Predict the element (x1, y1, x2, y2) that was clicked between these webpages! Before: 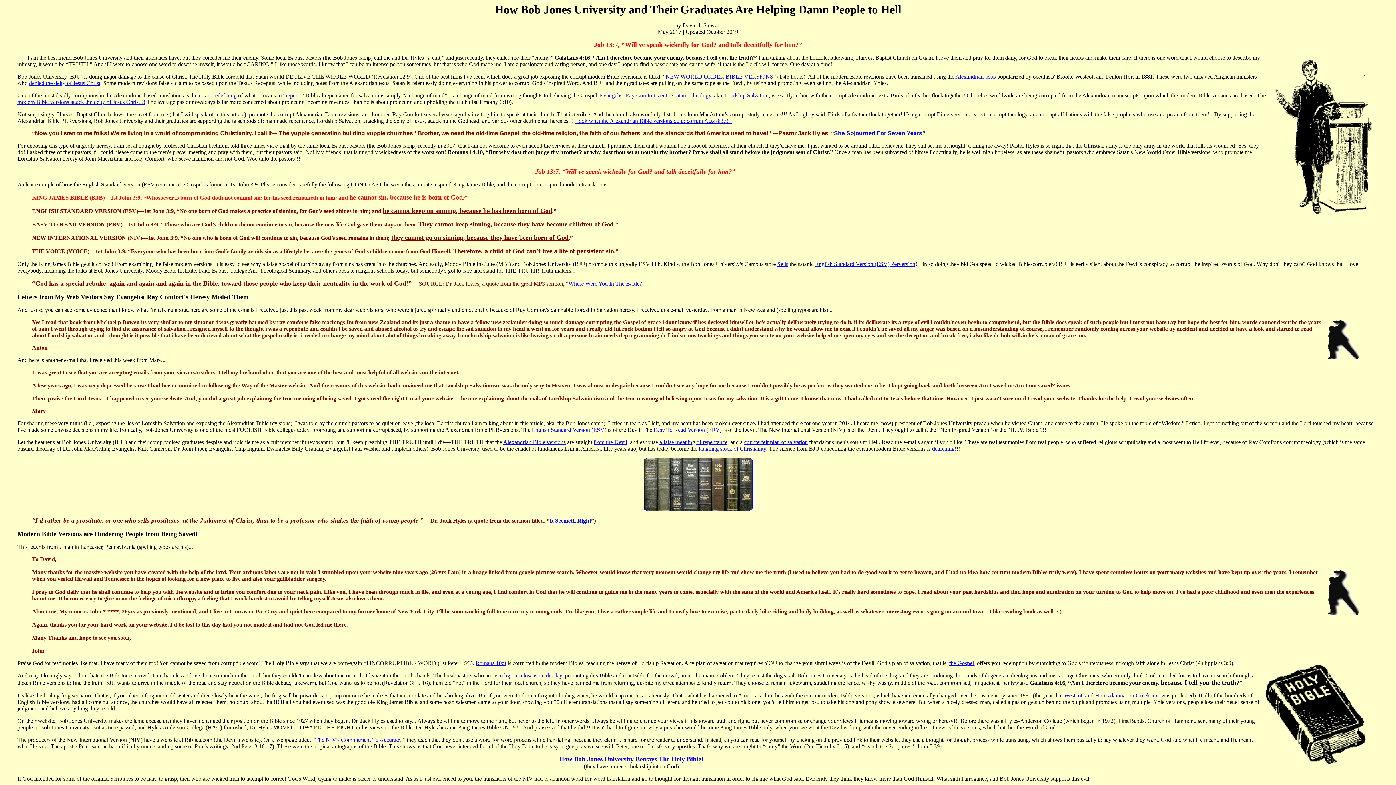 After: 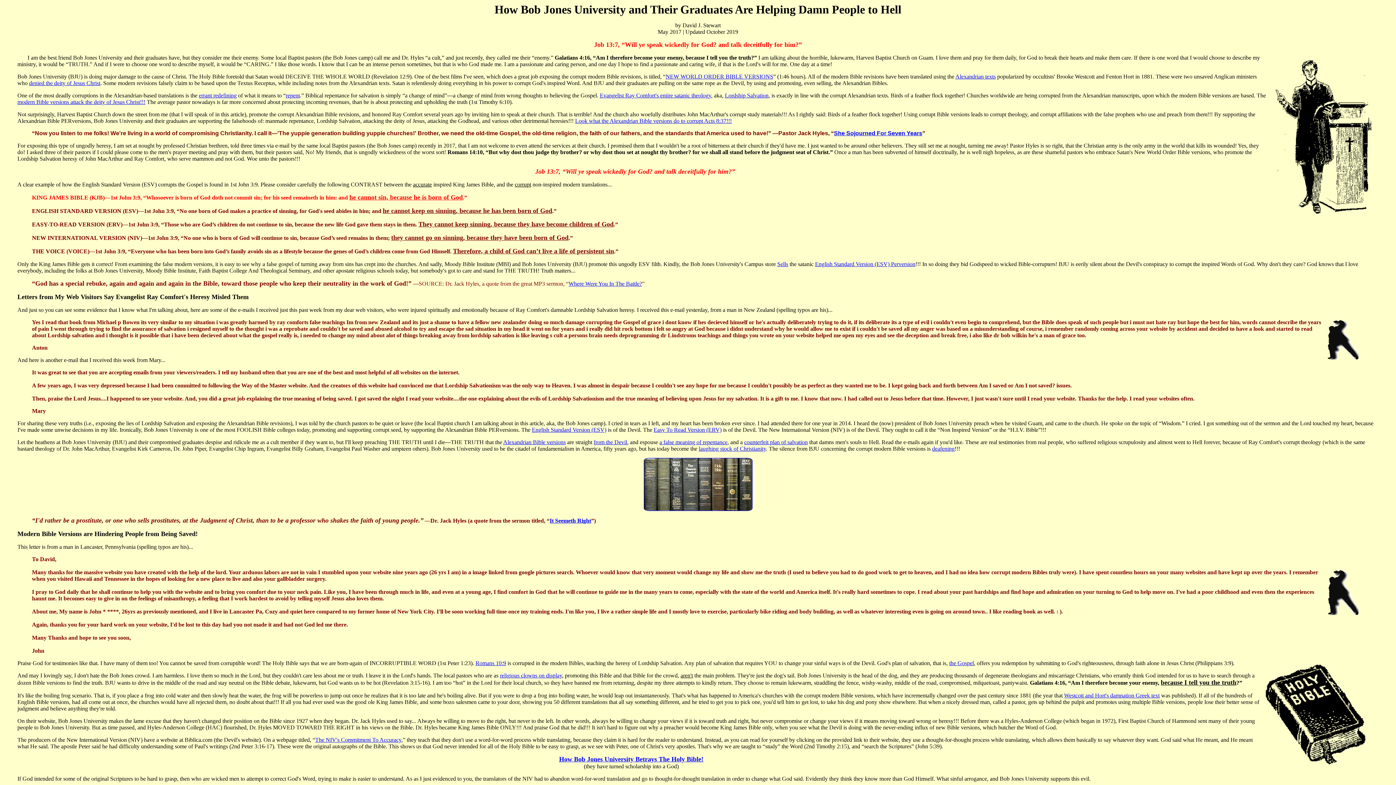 Action: label: the Gospel bbox: (949, 660, 974, 666)